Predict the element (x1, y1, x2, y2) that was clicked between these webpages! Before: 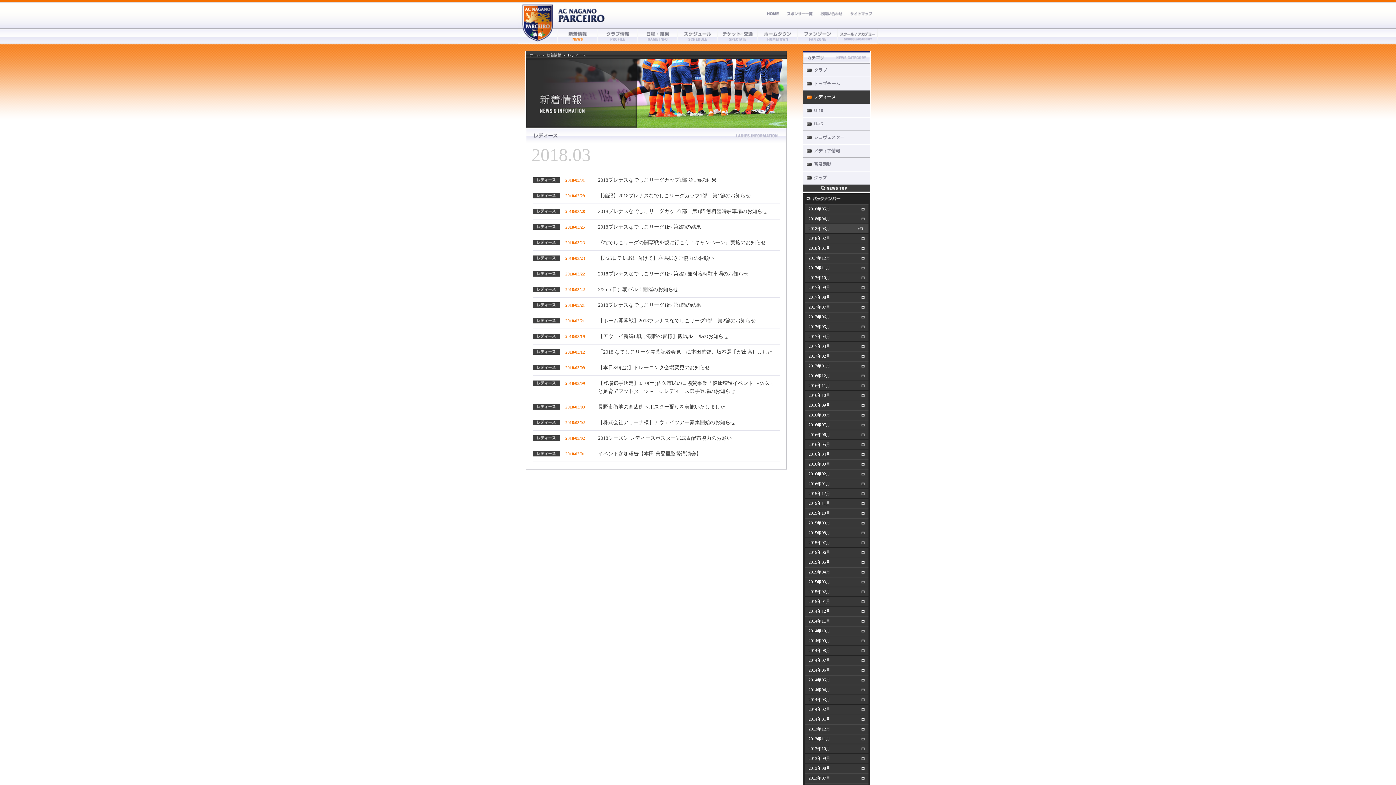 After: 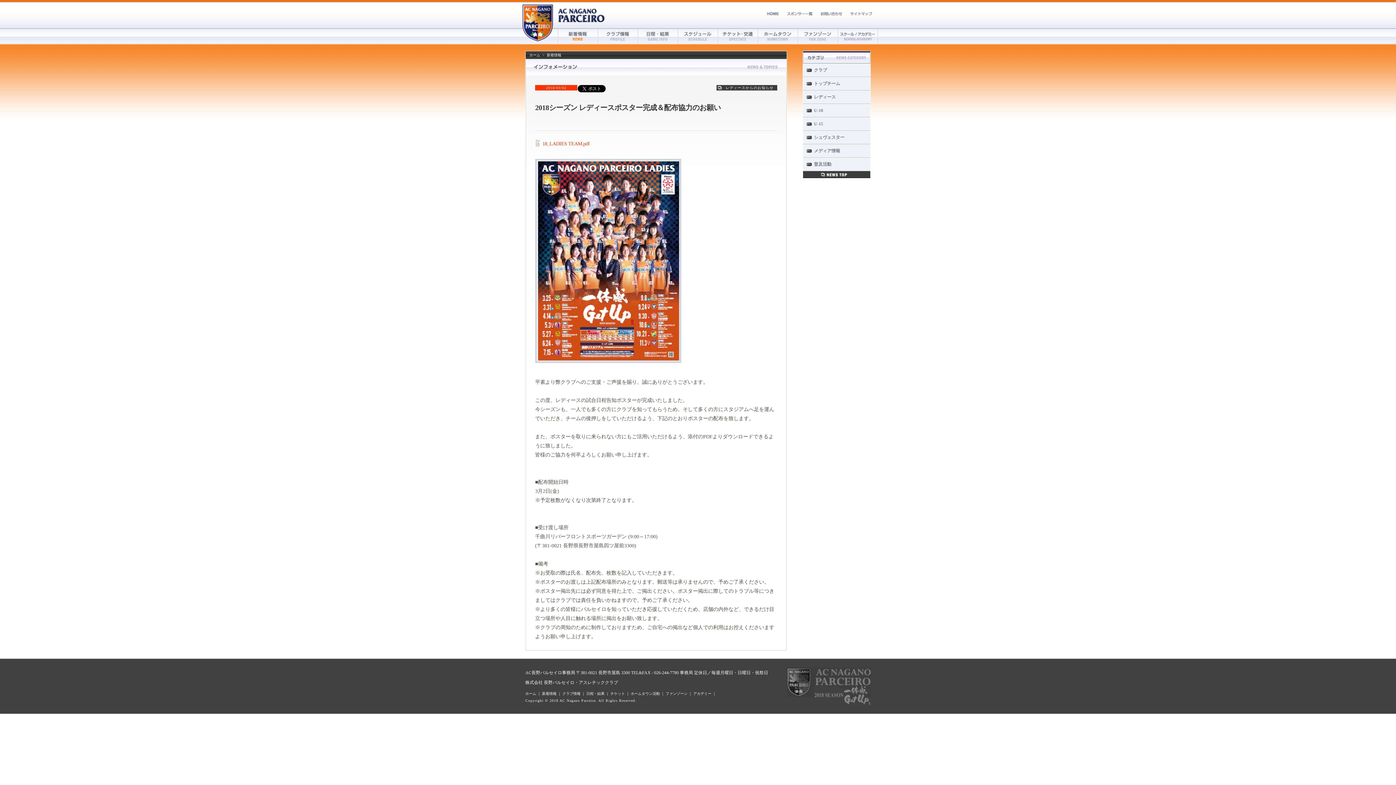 Action: bbox: (598, 435, 732, 441) label: 2018シーズン レディースポスター完成＆配布協力のお願い